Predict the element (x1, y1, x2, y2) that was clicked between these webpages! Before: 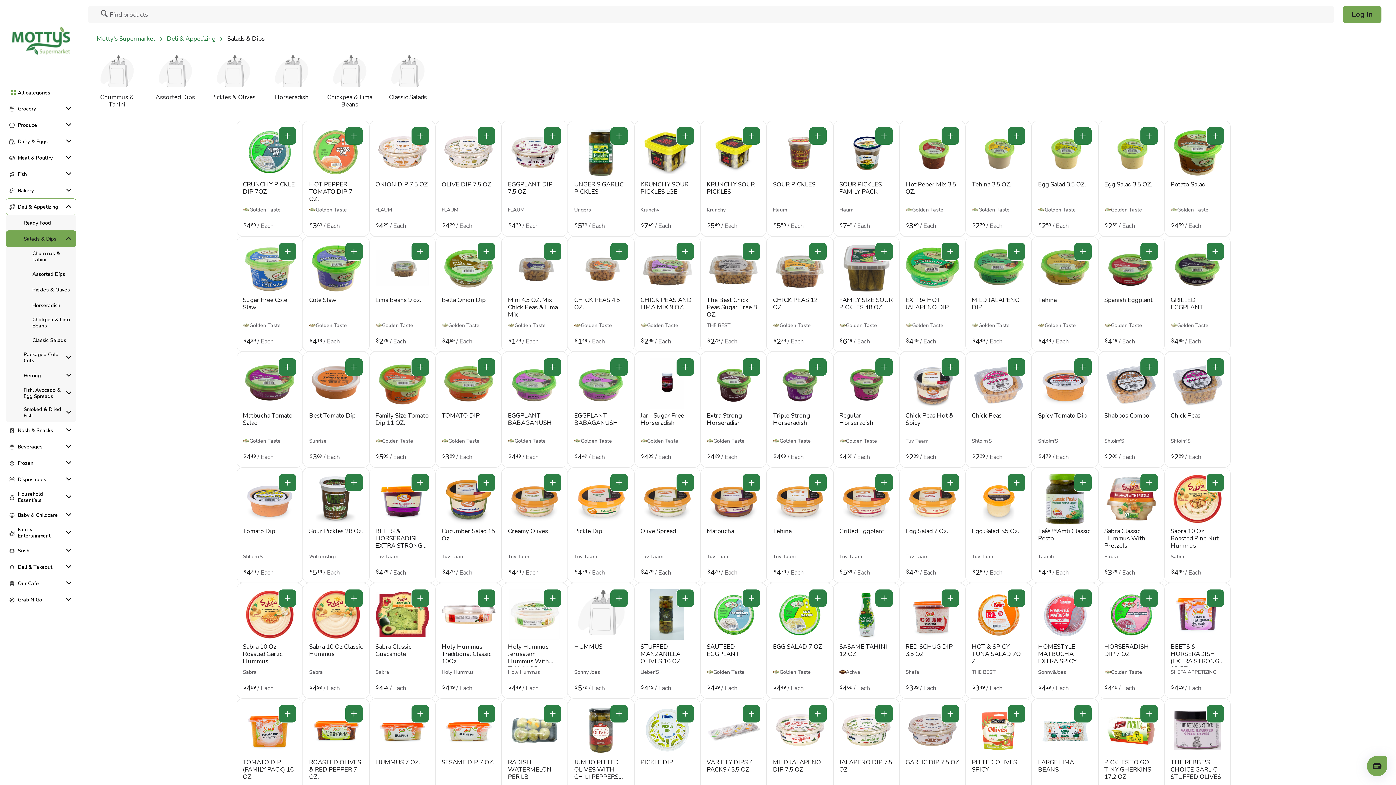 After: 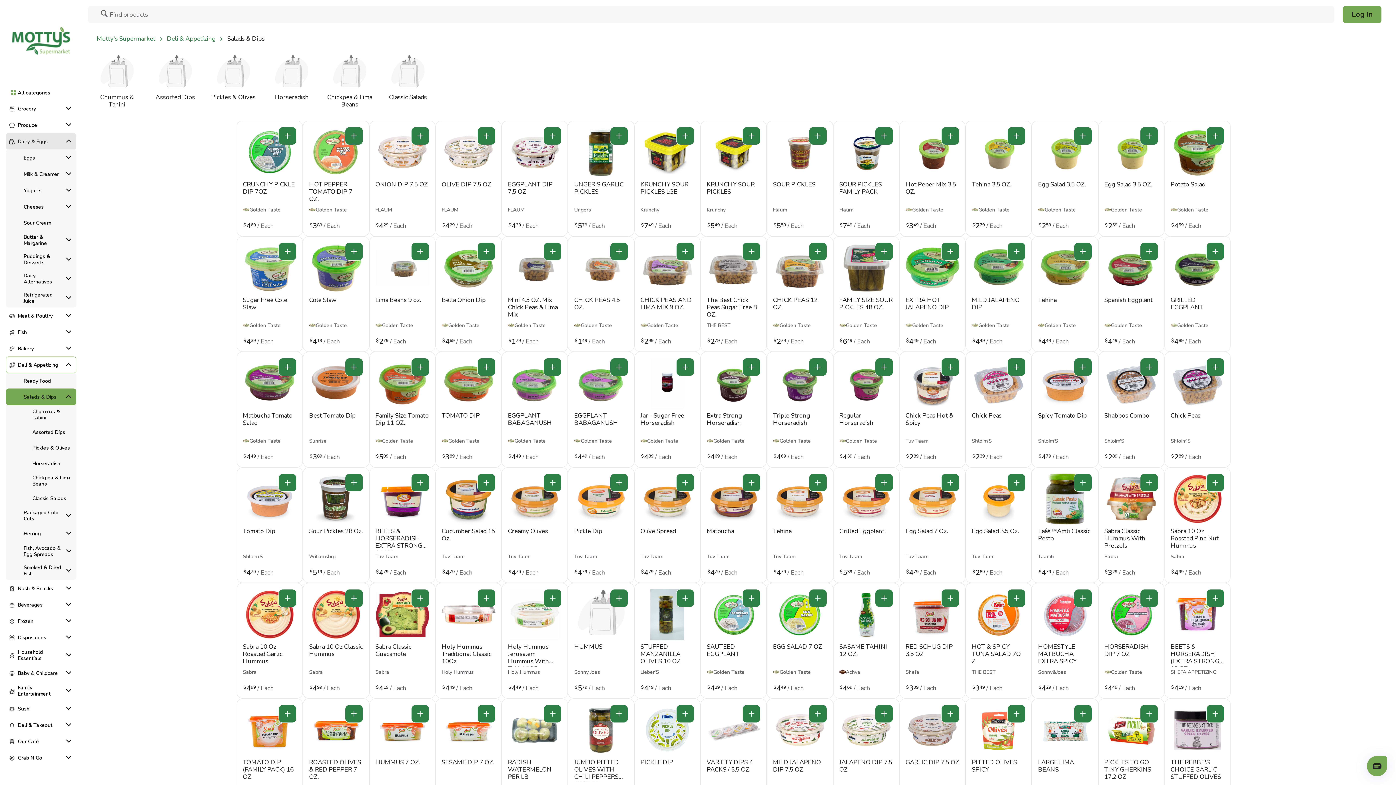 Action: label: Toggle category bbox: (61, 136, 73, 145)